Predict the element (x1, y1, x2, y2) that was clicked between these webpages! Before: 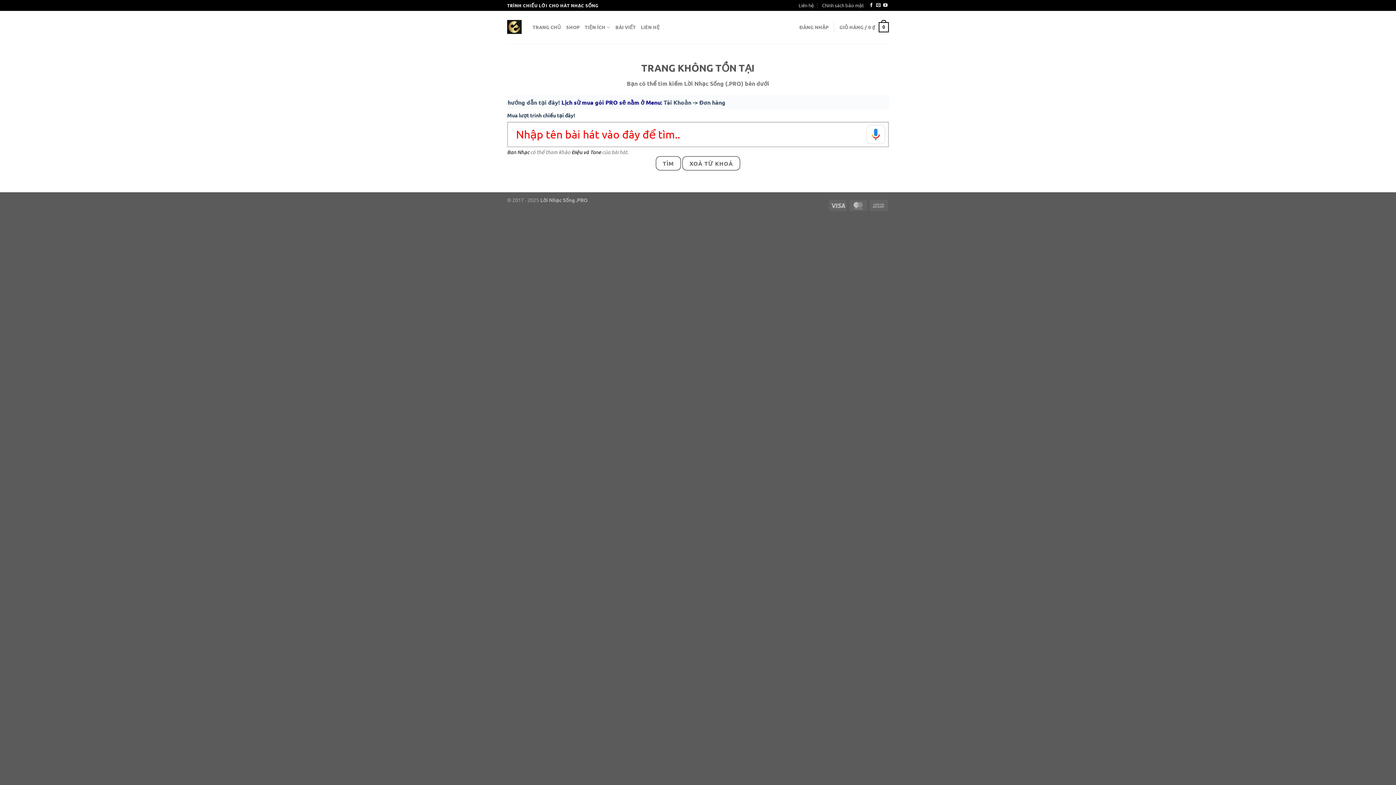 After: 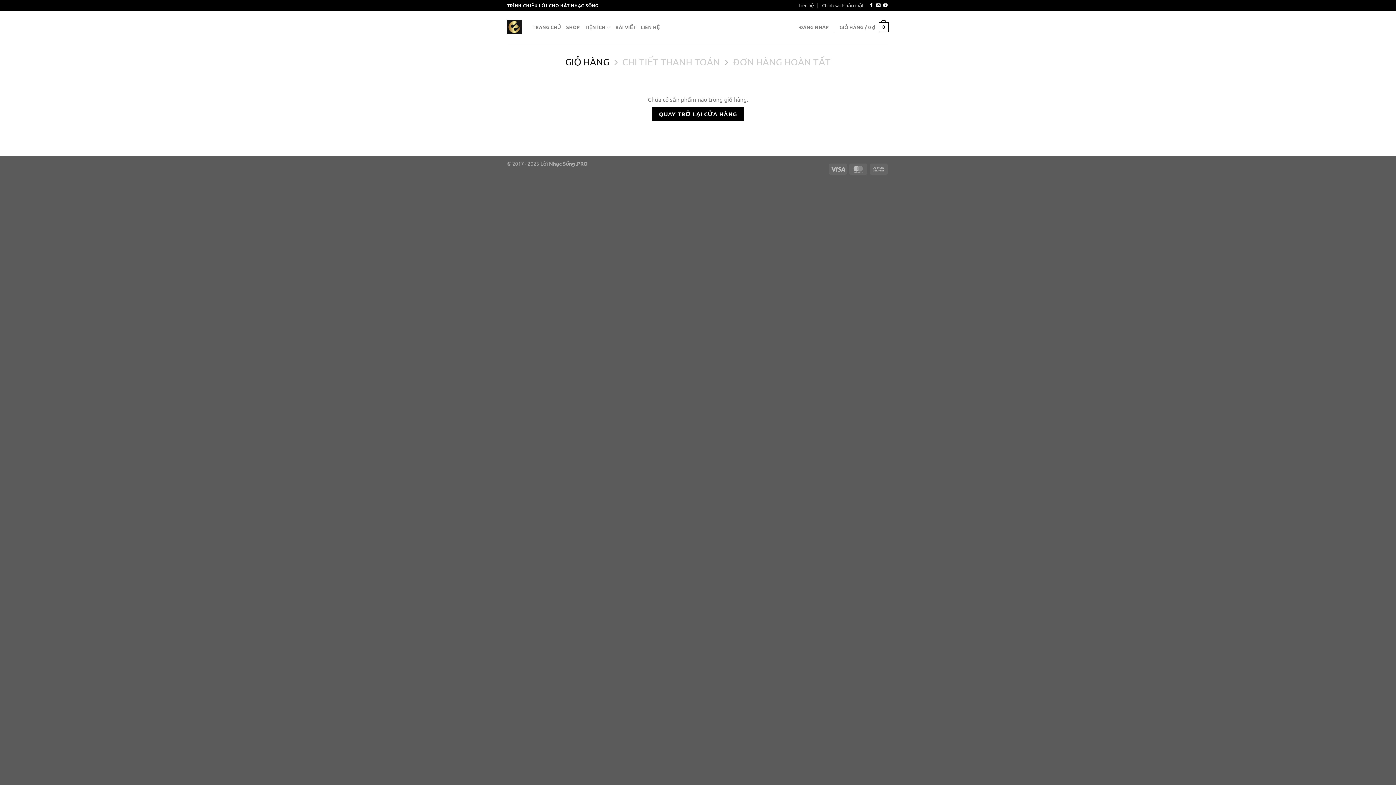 Action: bbox: (839, 17, 889, 37) label: GIỎ HÀNG / 0 ₫
0